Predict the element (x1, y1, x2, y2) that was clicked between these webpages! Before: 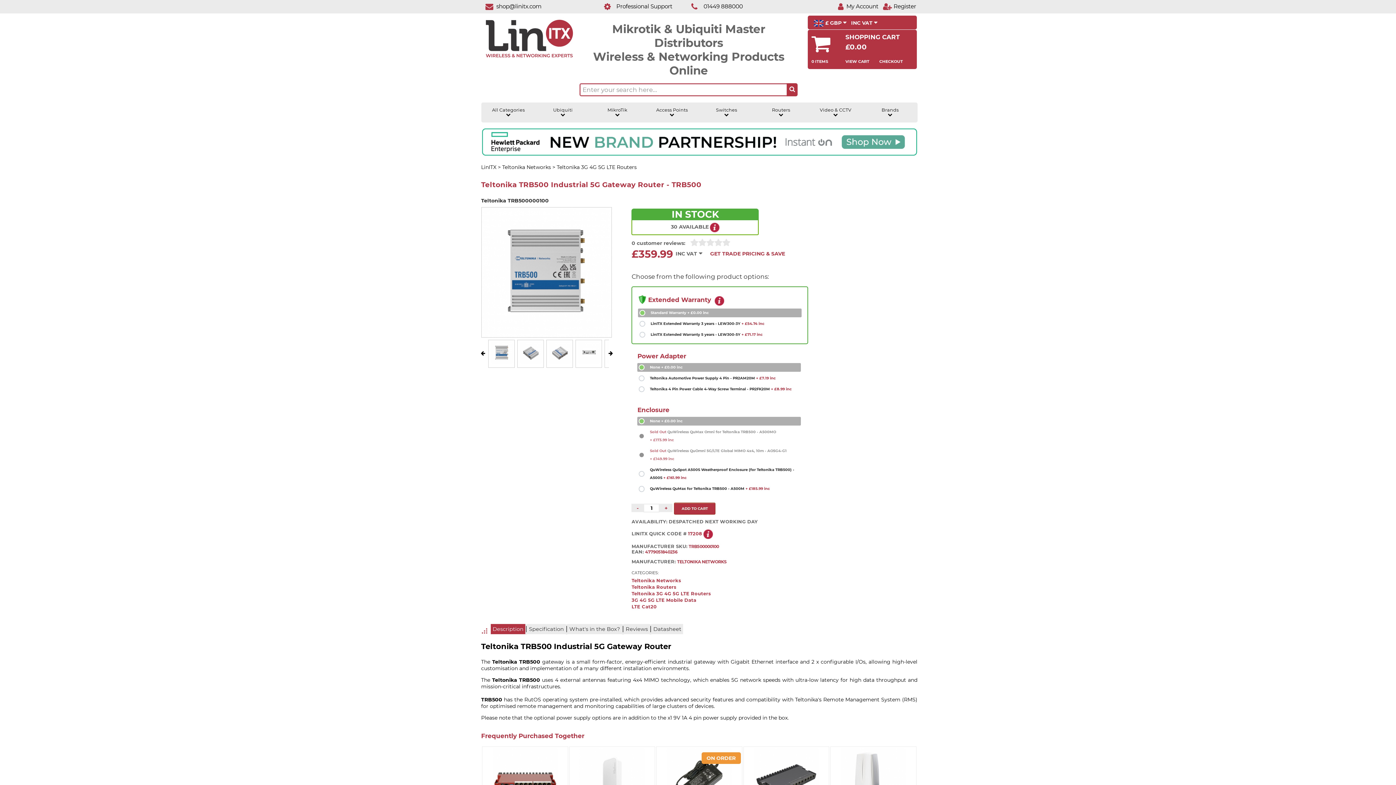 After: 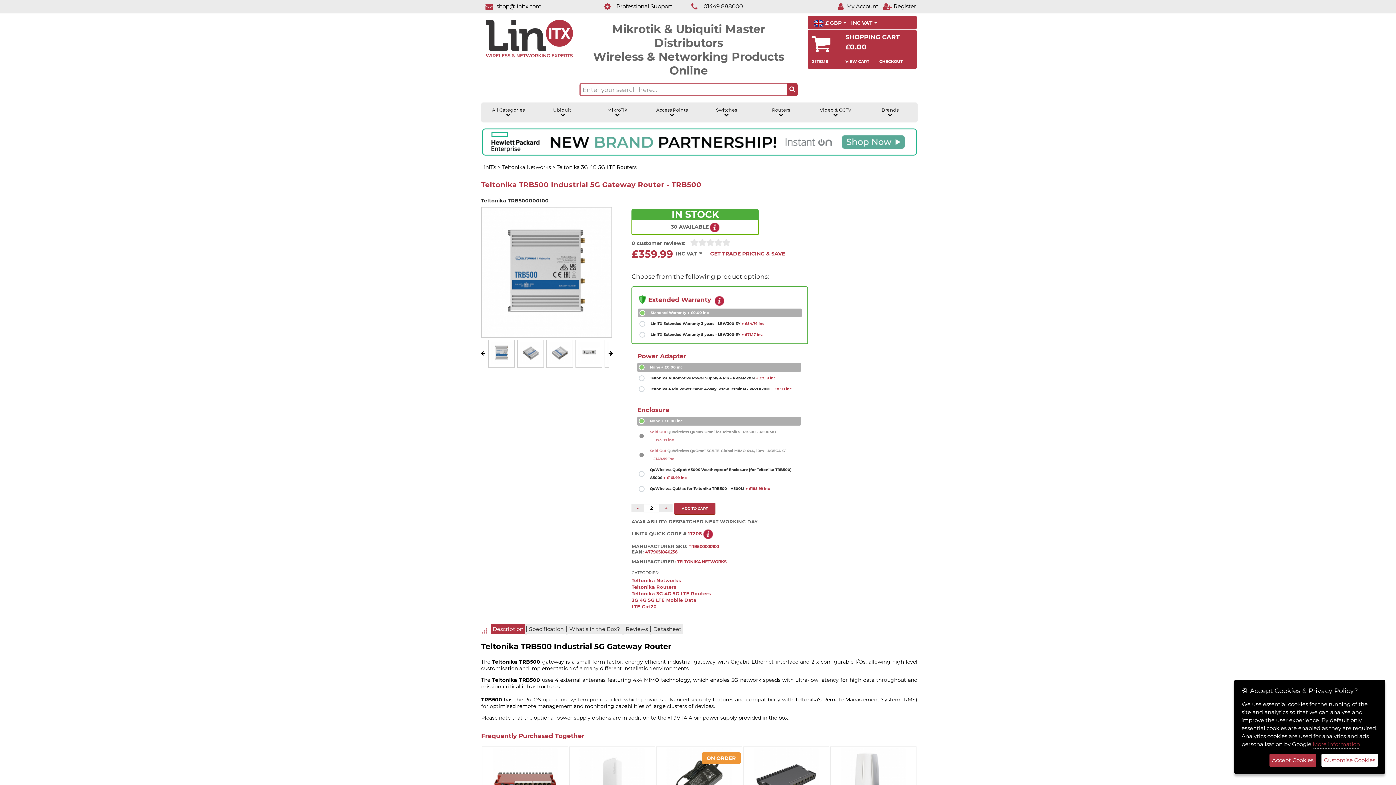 Action: bbox: (659, 503, 672, 512) label: +